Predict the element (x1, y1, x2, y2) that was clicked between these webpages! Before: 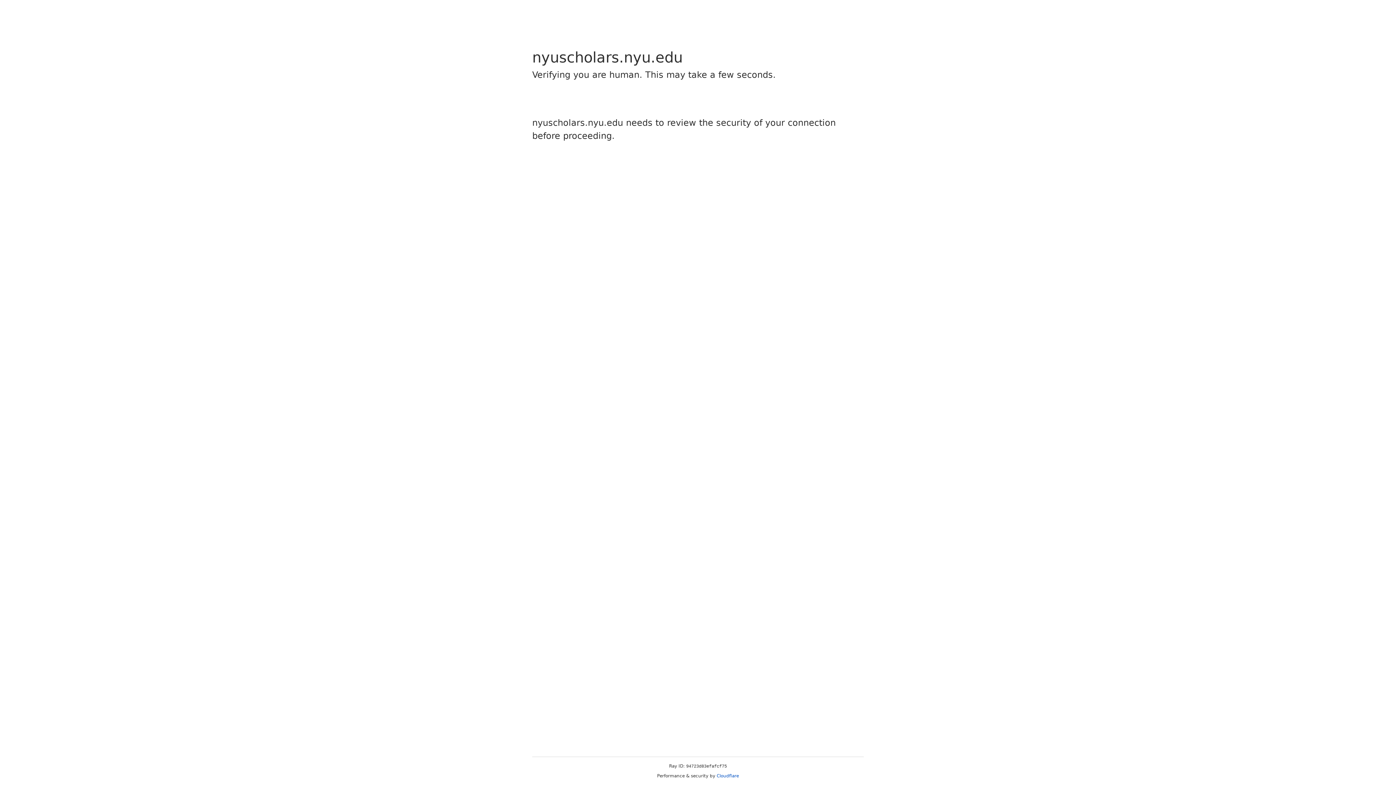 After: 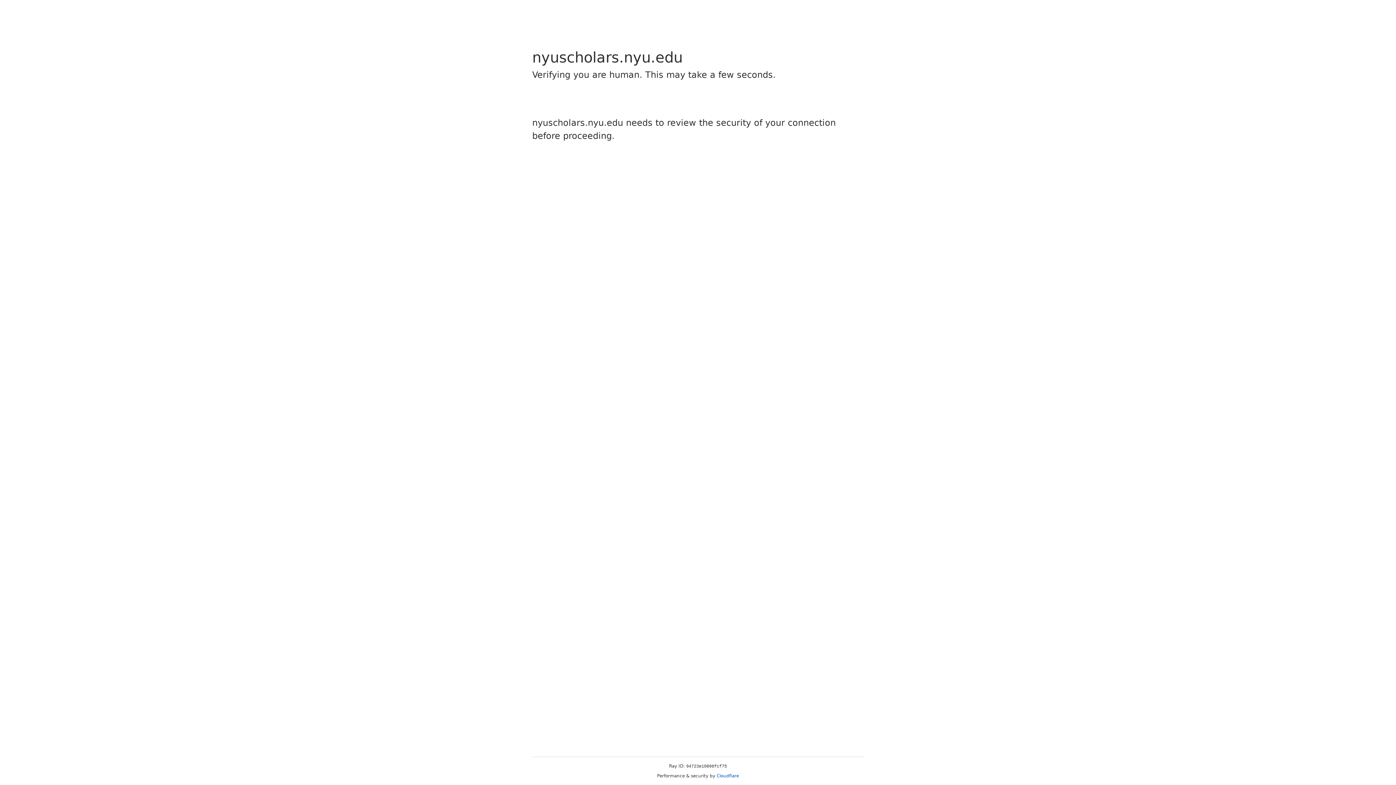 Action: label: Cloudflare bbox: (716, 773, 739, 778)